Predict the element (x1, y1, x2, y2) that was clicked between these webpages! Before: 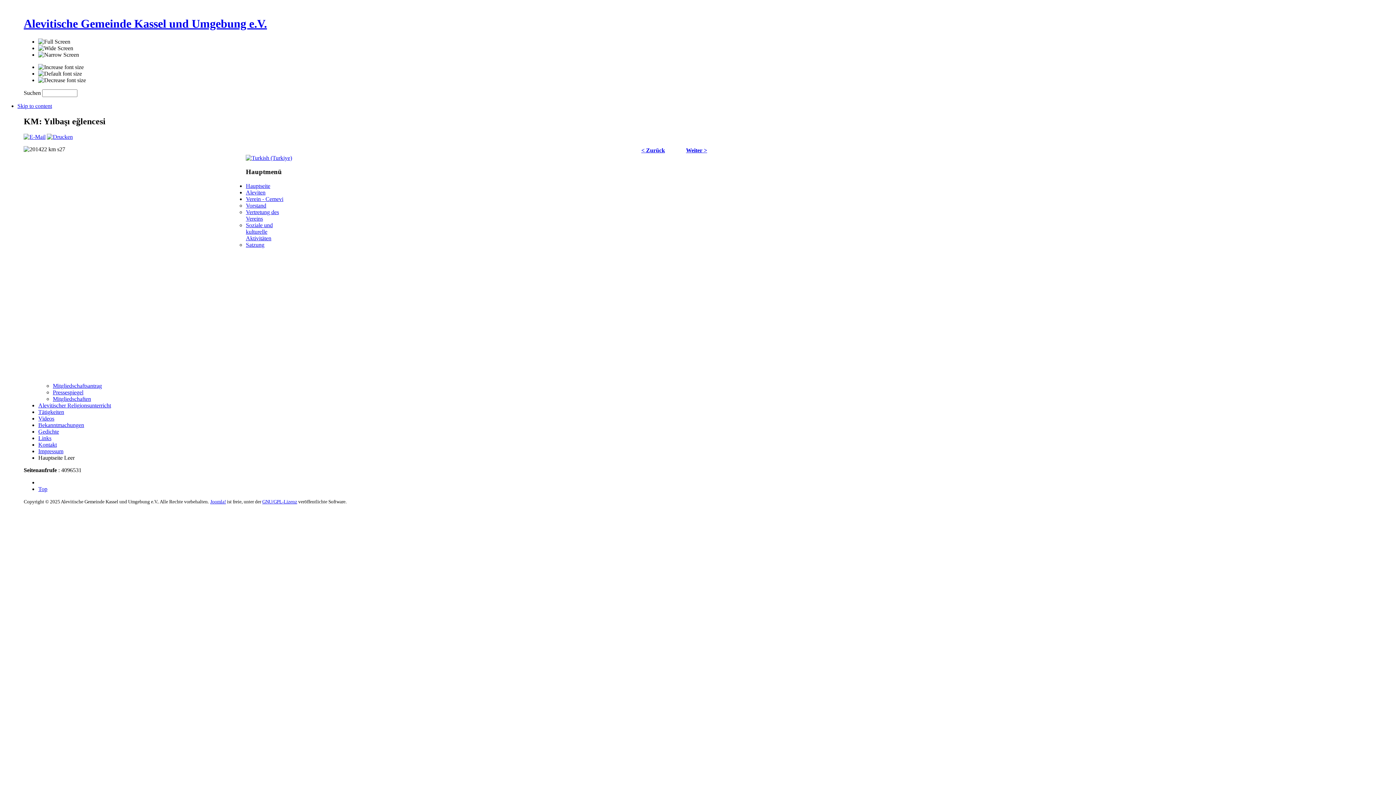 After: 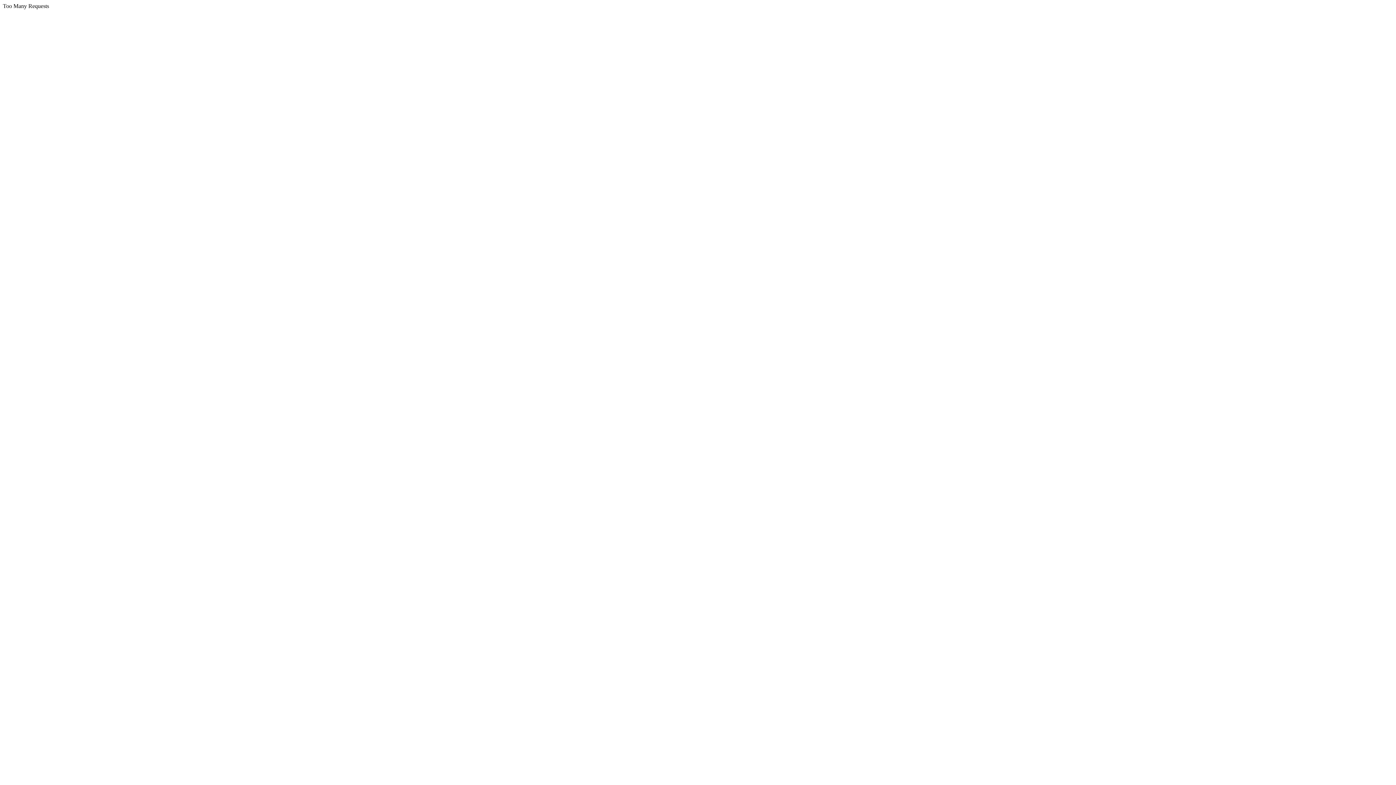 Action: label: GNU/GPL-Lizenz bbox: (262, 499, 297, 504)